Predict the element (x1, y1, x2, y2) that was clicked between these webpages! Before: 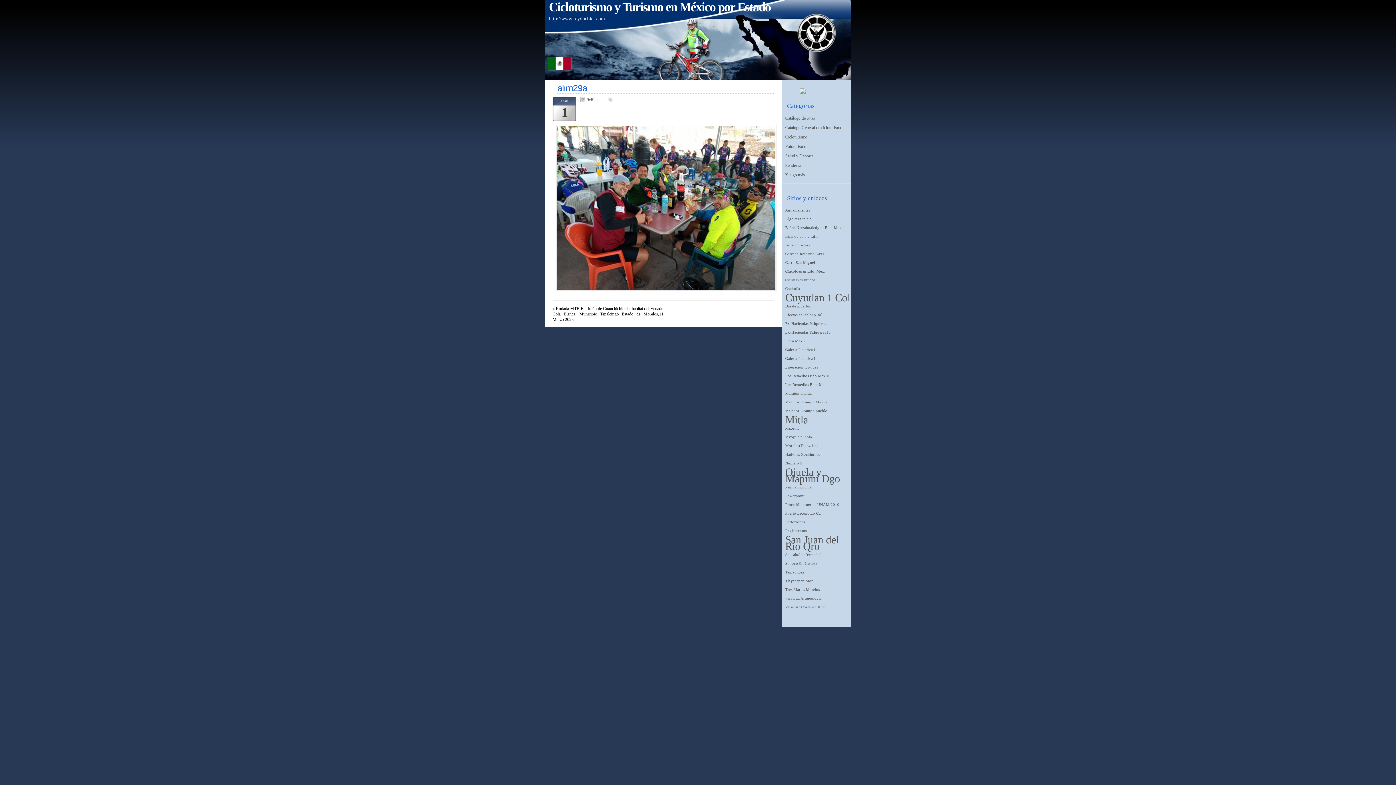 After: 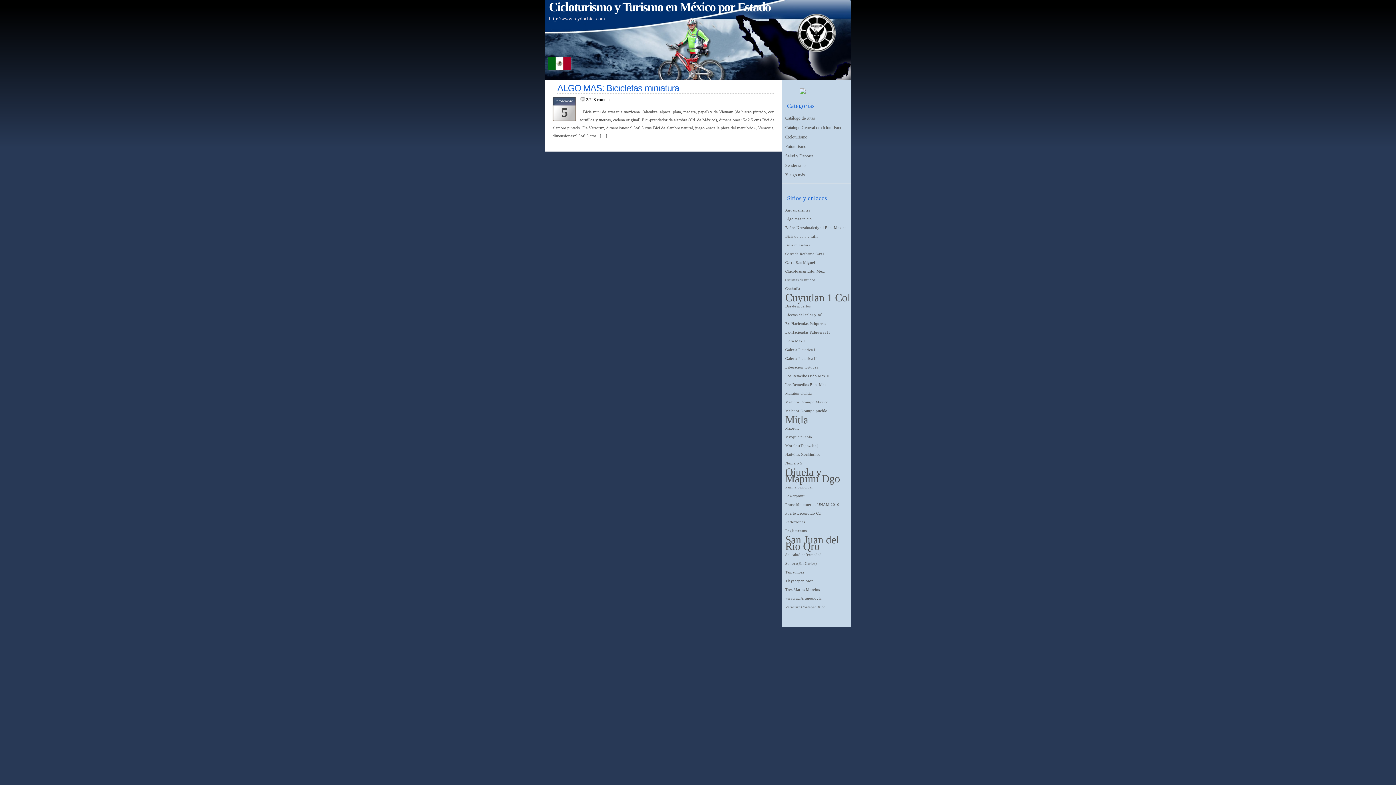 Action: bbox: (781, 241, 850, 249) label: Bicis miniatura